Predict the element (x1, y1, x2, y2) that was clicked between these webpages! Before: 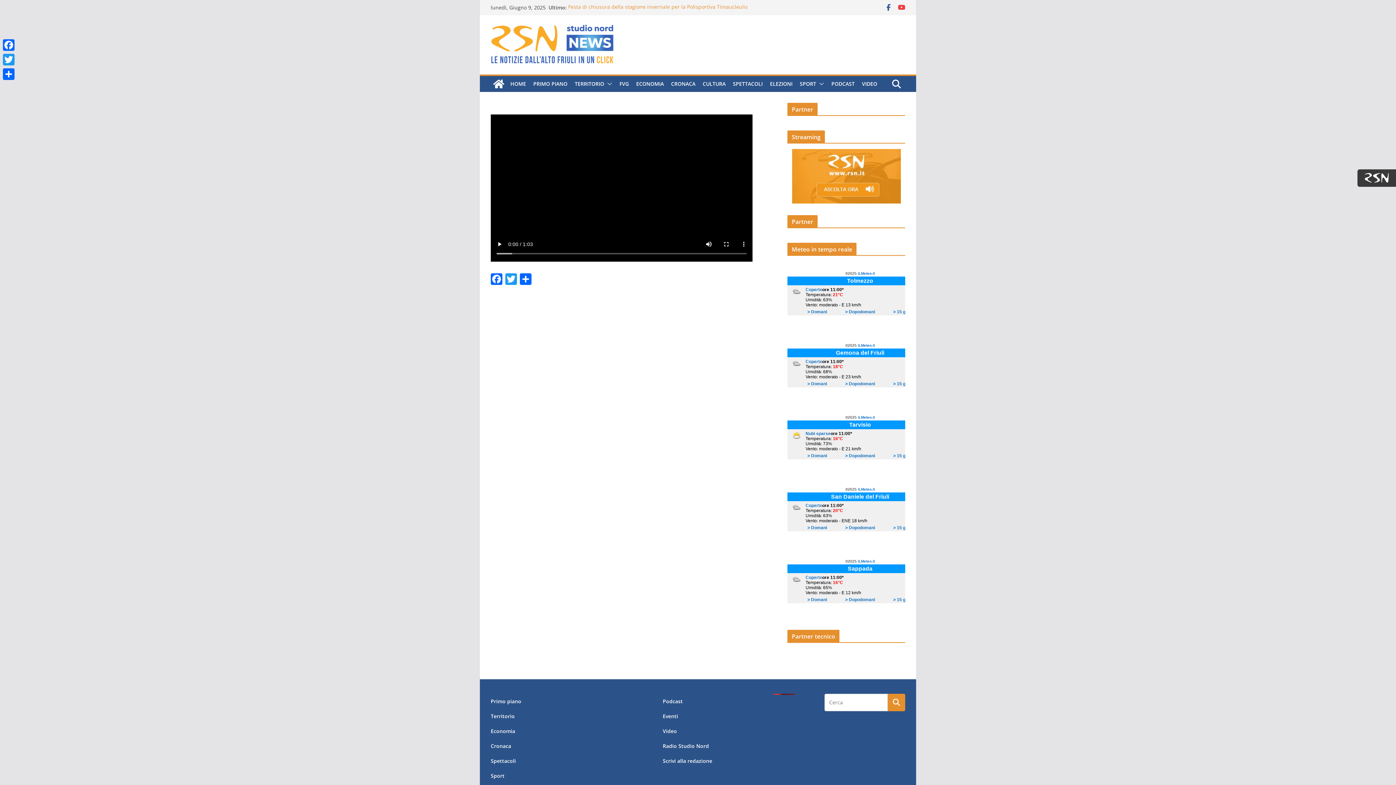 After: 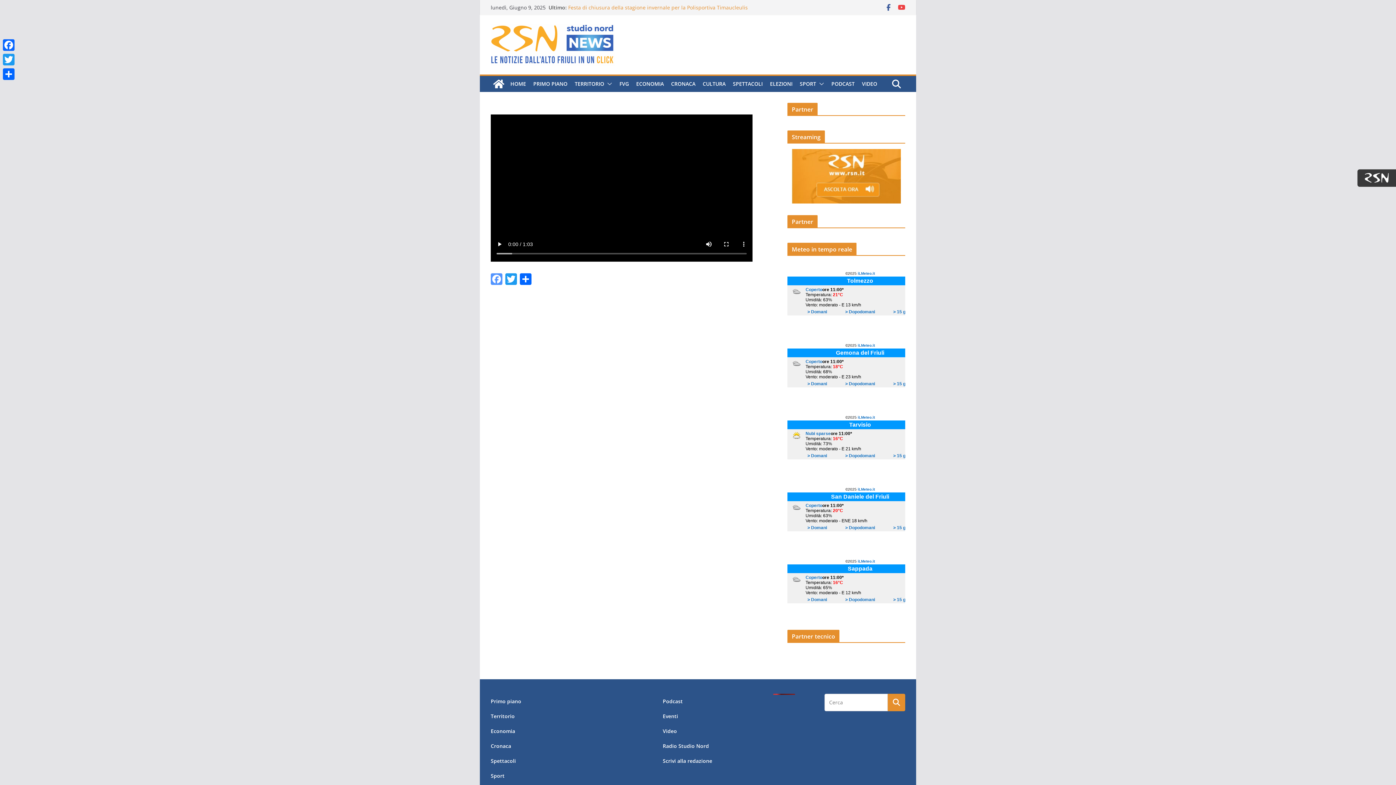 Action: label: Facebook bbox: (489, 273, 504, 286)